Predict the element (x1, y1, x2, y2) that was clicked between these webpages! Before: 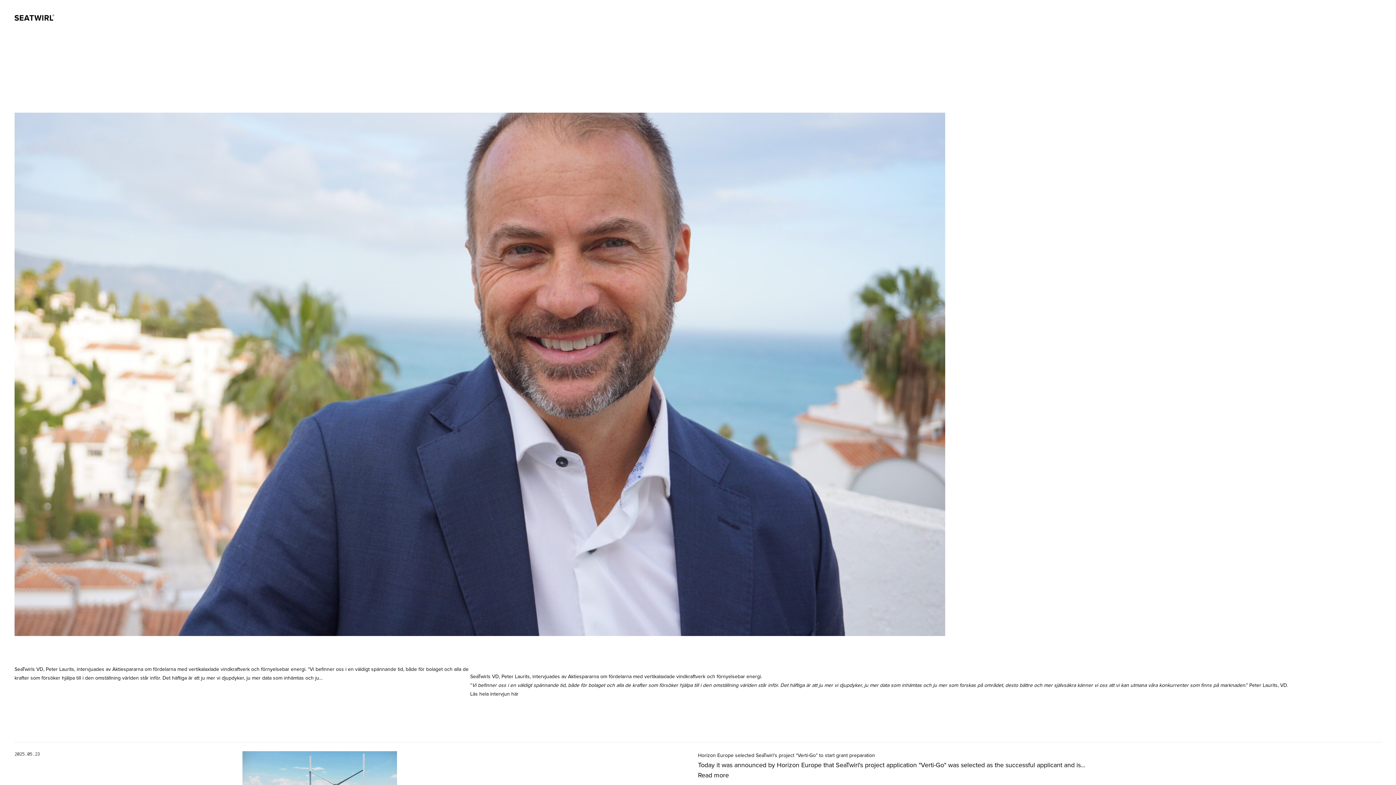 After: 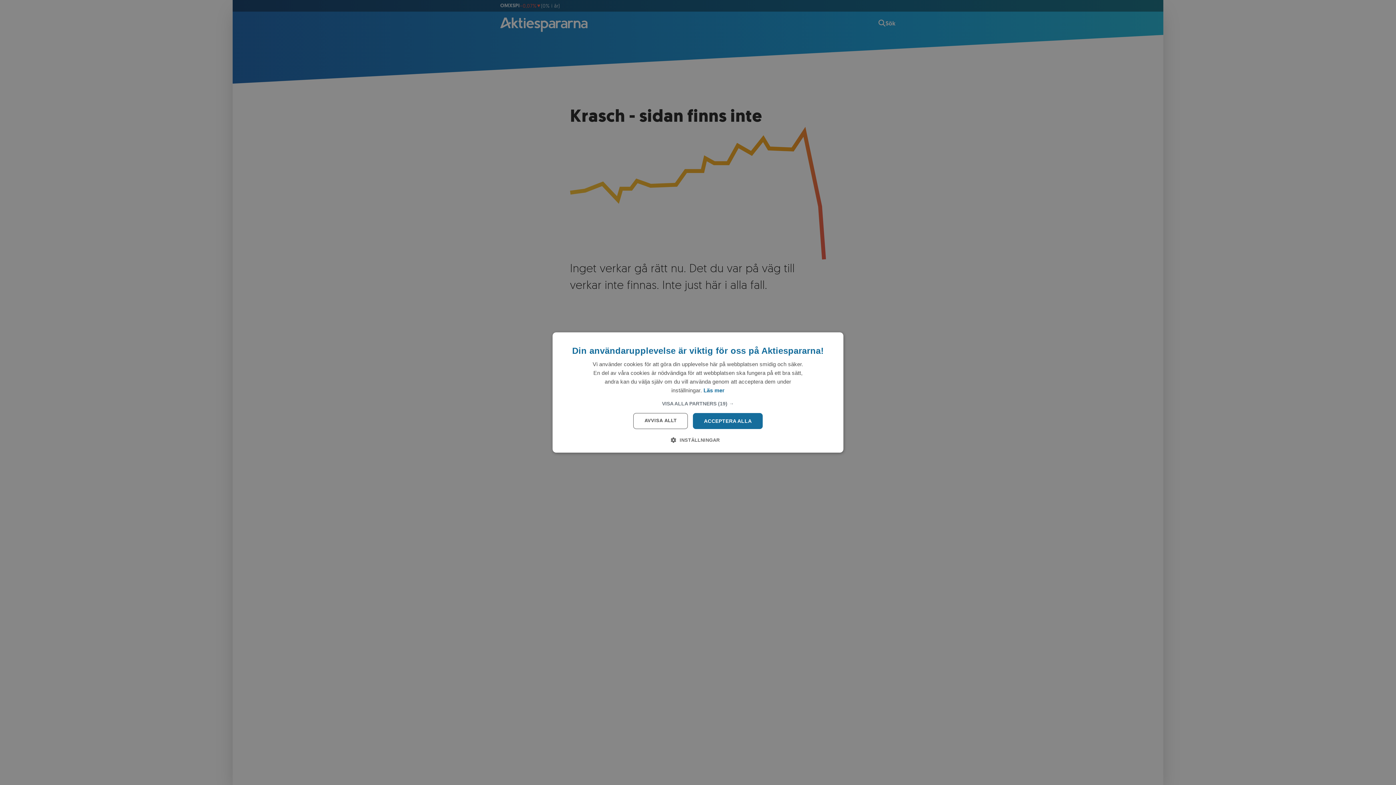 Action: bbox: (470, 691, 520, 697) label: Läs hela intervjun här 